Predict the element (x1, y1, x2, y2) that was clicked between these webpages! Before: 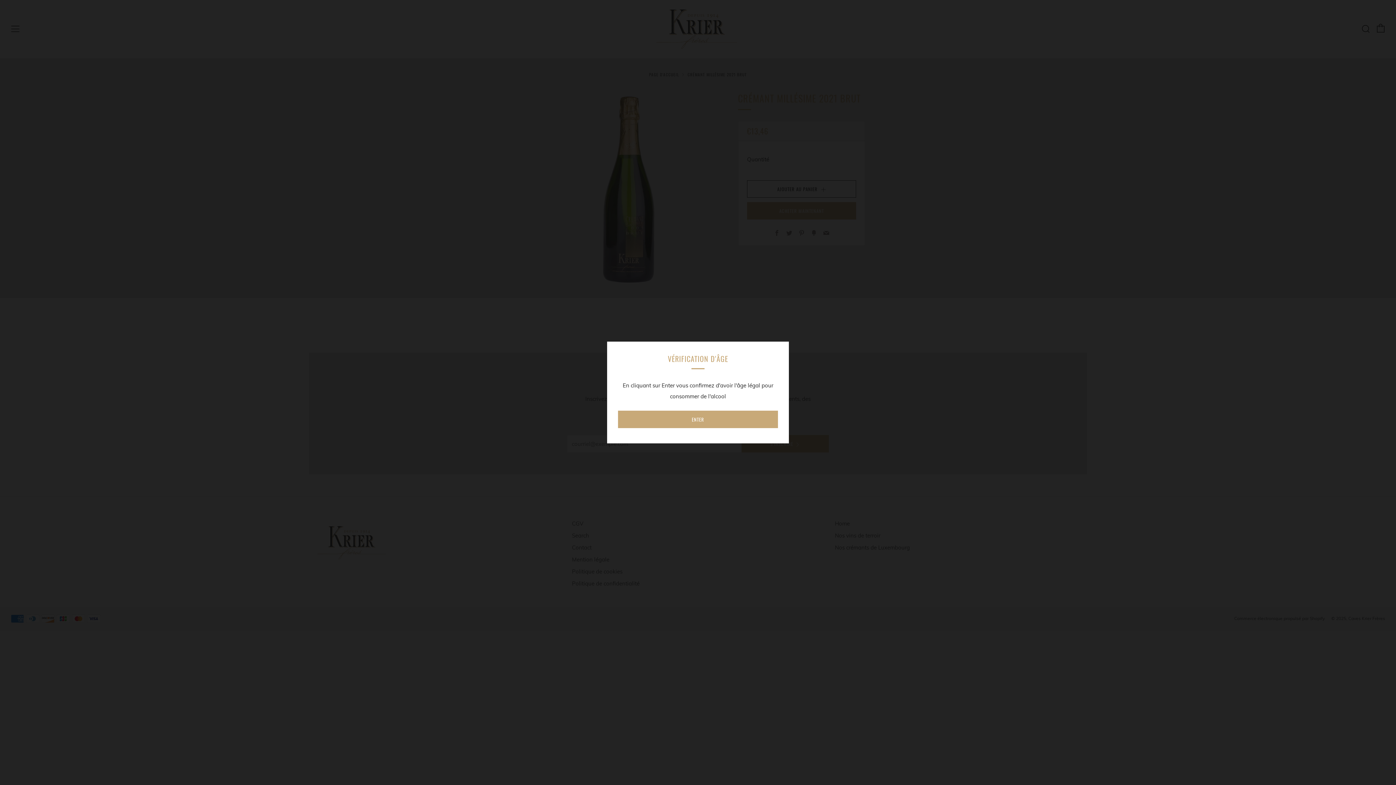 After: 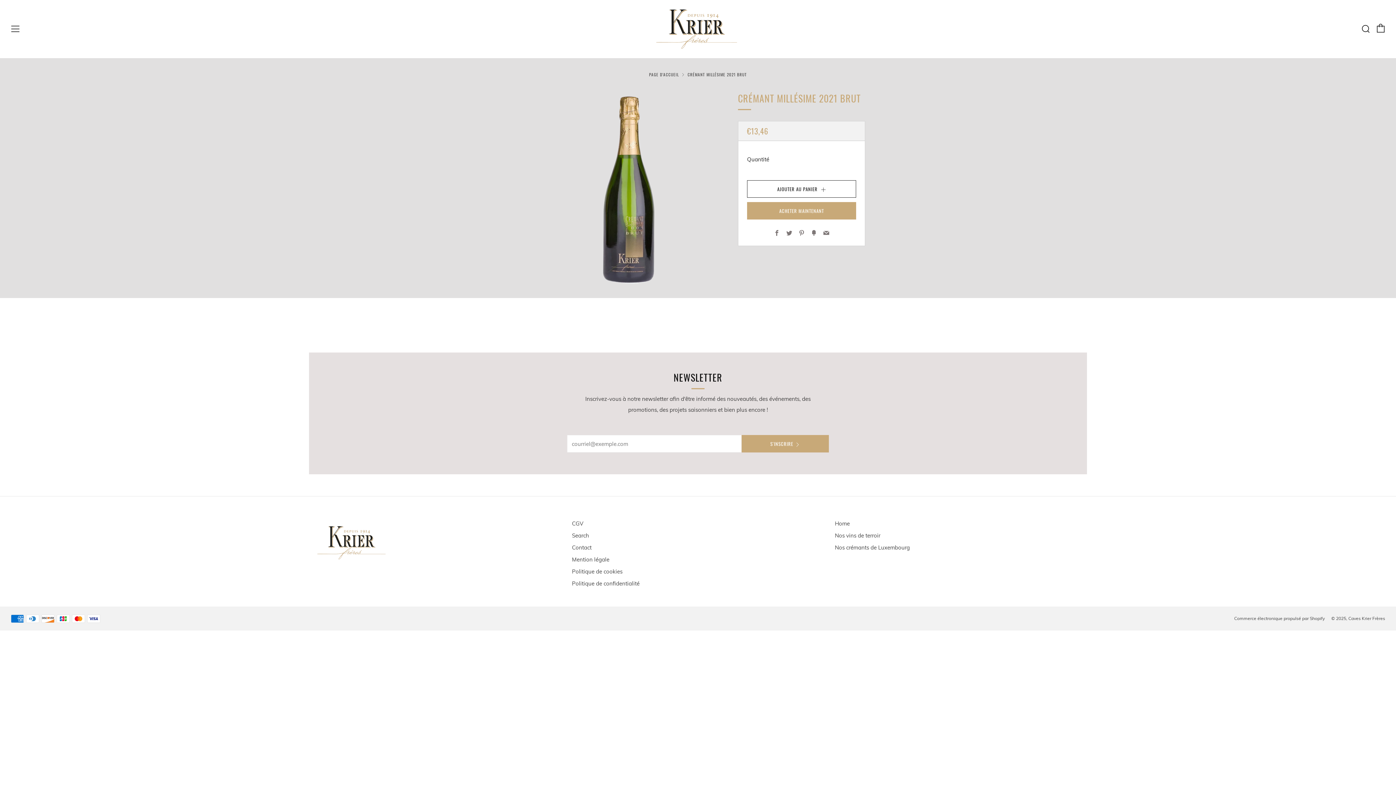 Action: label: ENTER bbox: (618, 410, 778, 428)